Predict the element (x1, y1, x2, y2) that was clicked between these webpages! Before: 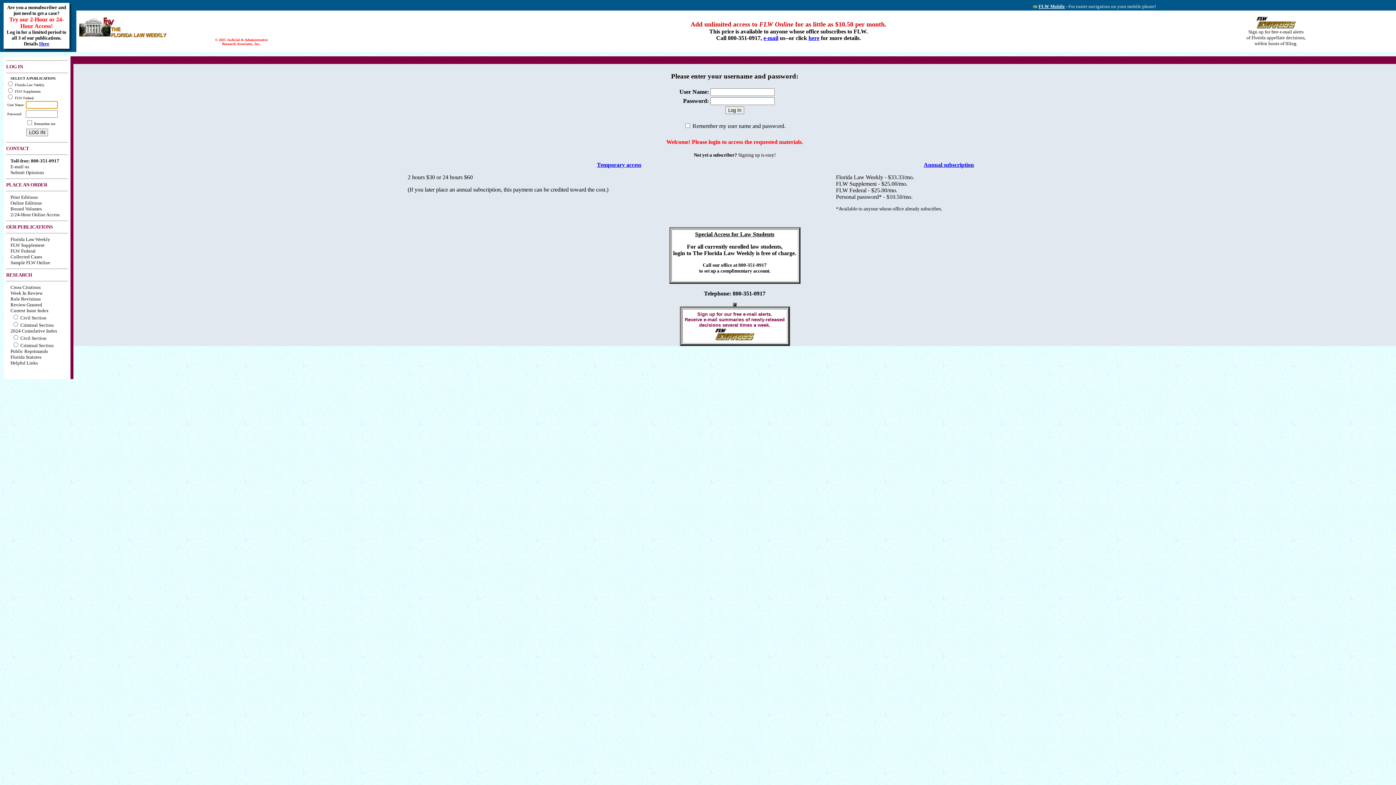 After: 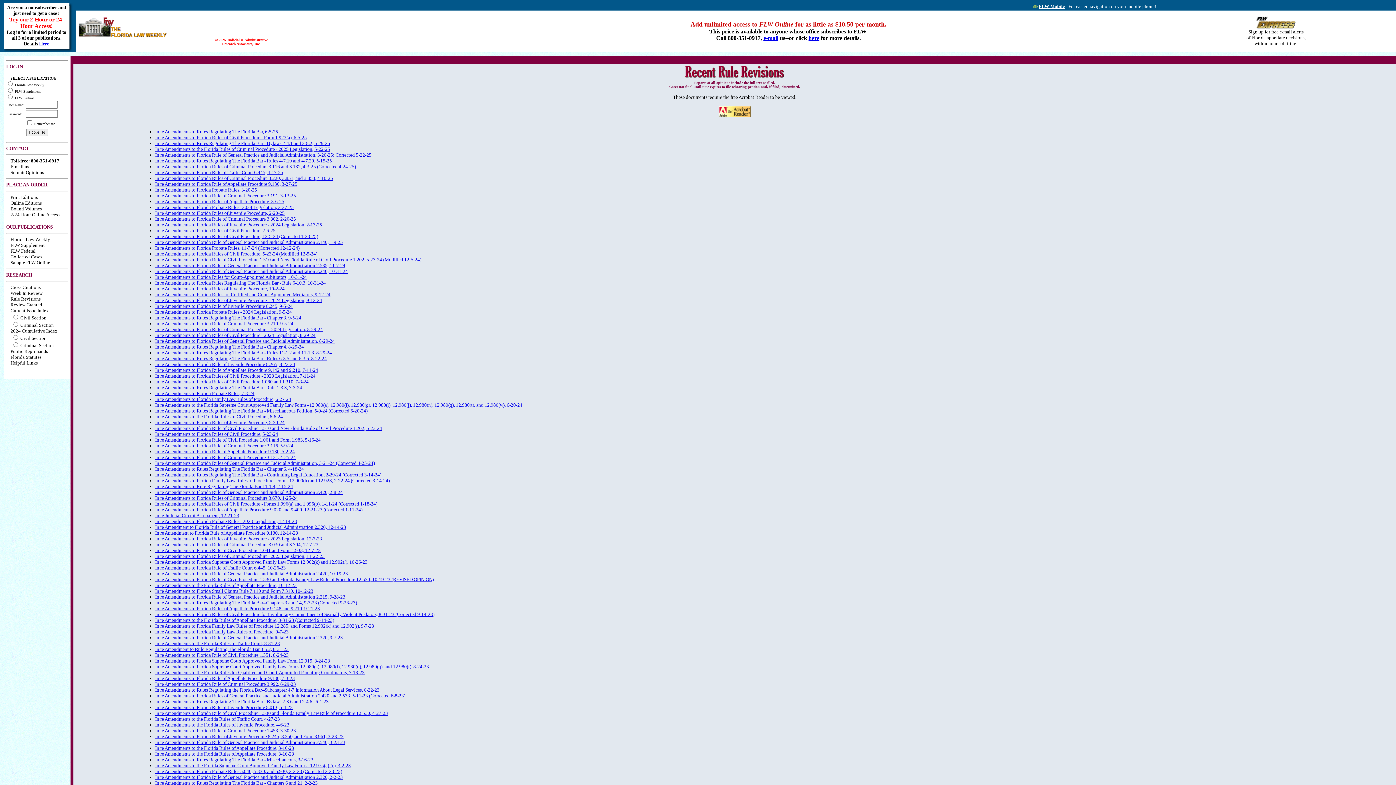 Action: label: Rule Revisions bbox: (10, 296, 40, 301)